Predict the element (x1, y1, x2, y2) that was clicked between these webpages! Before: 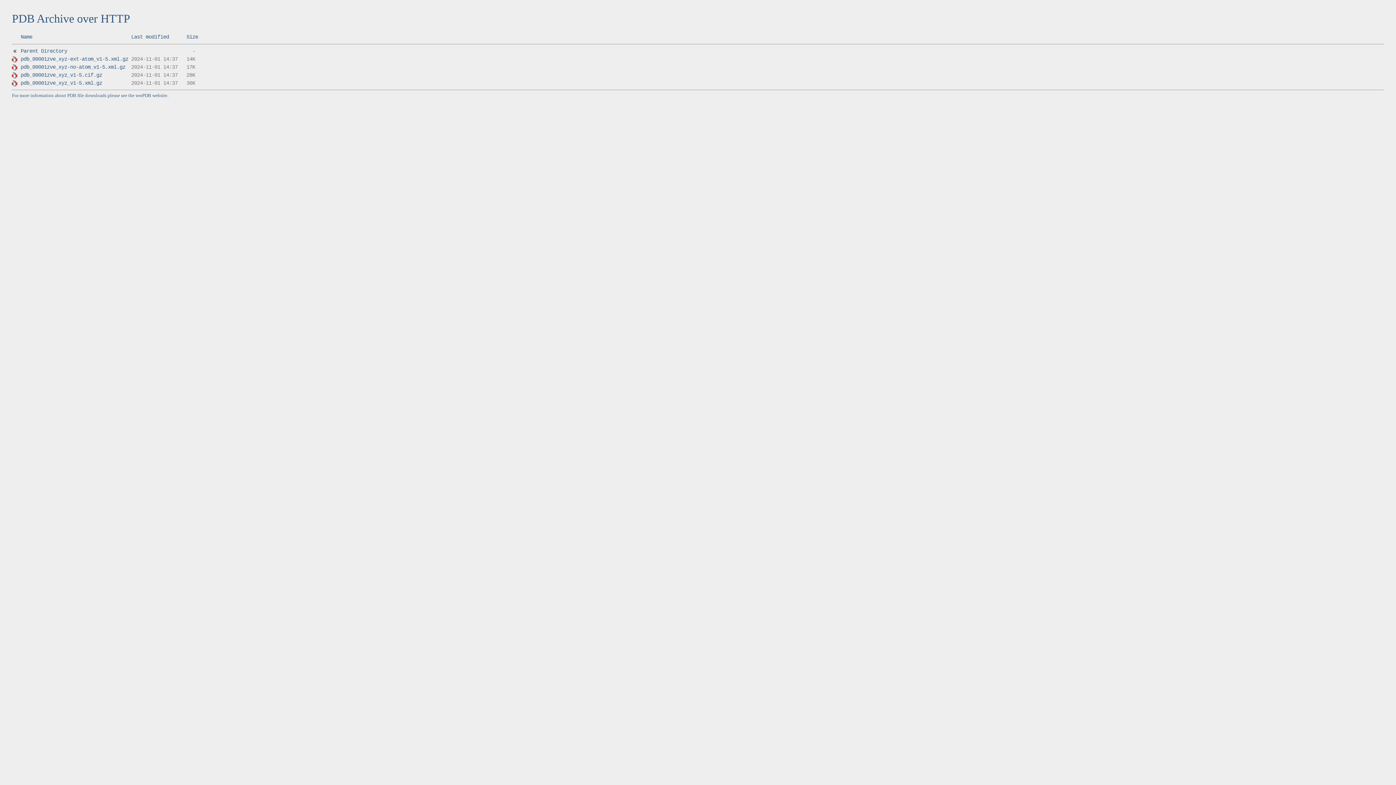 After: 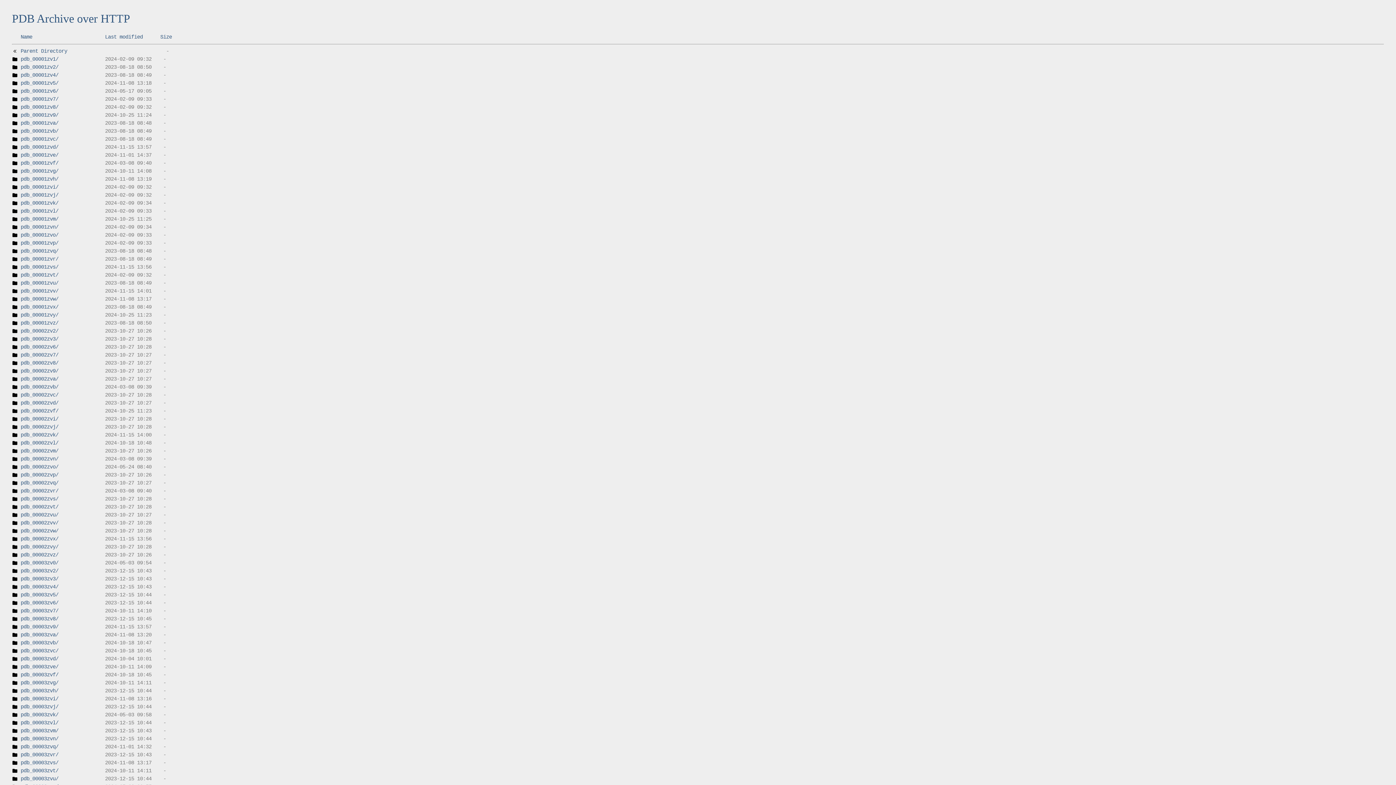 Action: label: Parent Directory bbox: (20, 48, 67, 54)